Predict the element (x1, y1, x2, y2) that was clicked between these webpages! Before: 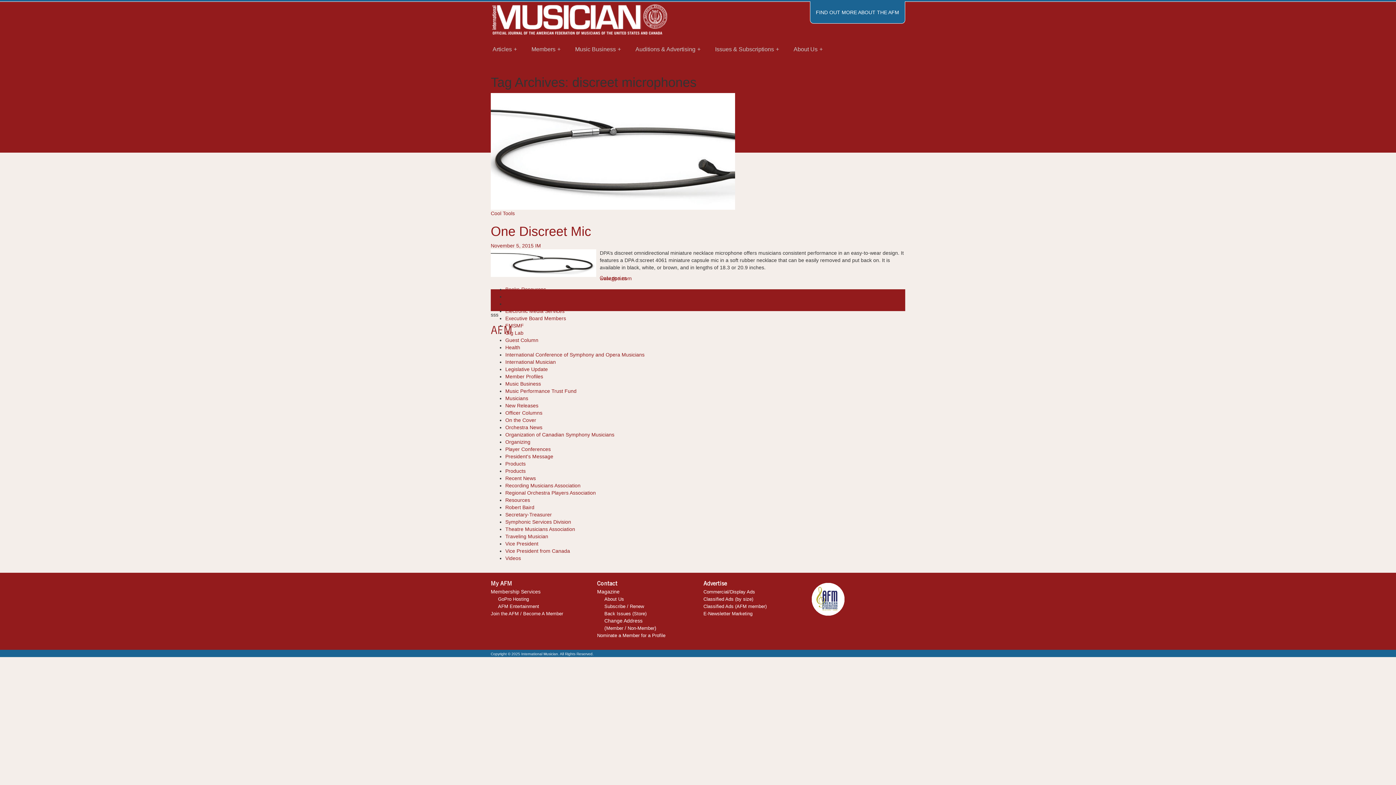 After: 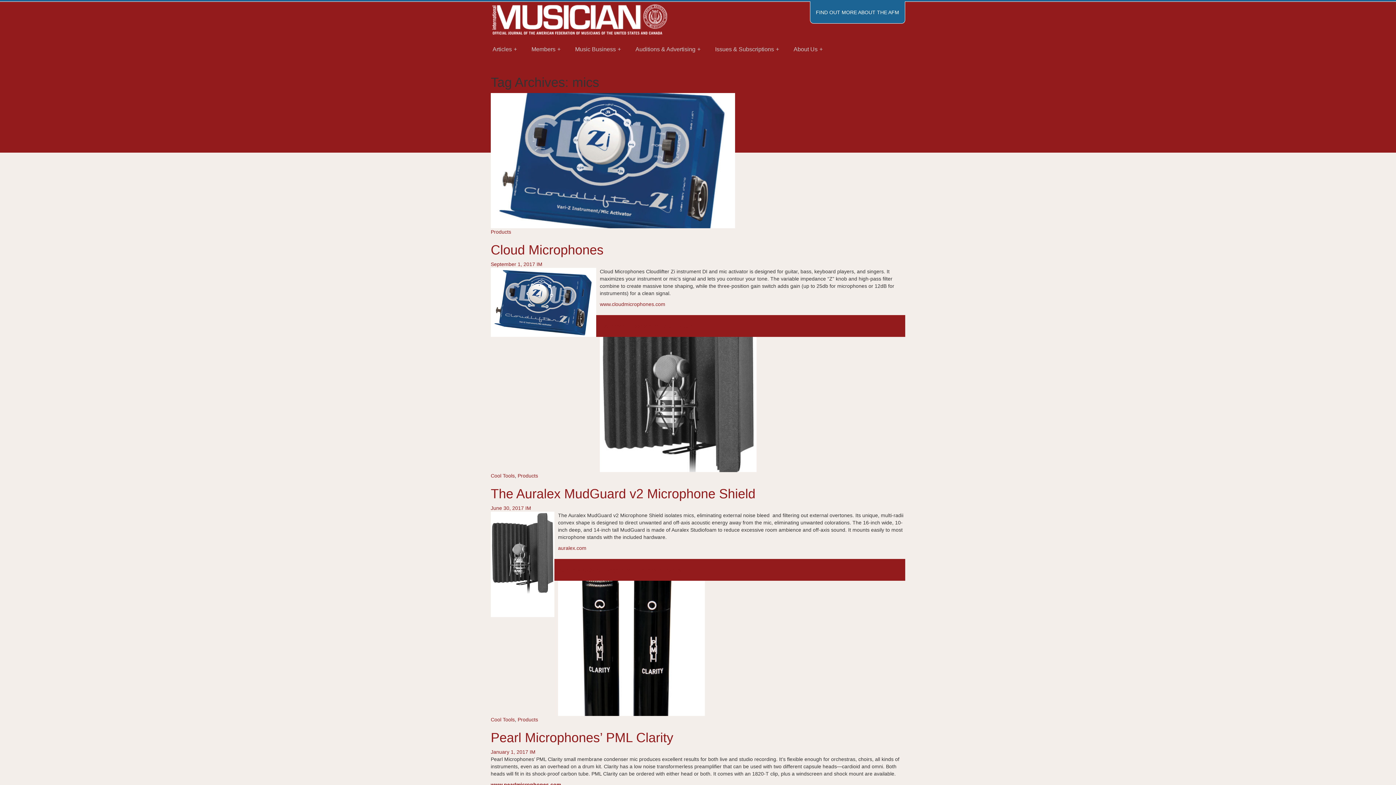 Action: label: mics bbox: (575, 297, 585, 303)